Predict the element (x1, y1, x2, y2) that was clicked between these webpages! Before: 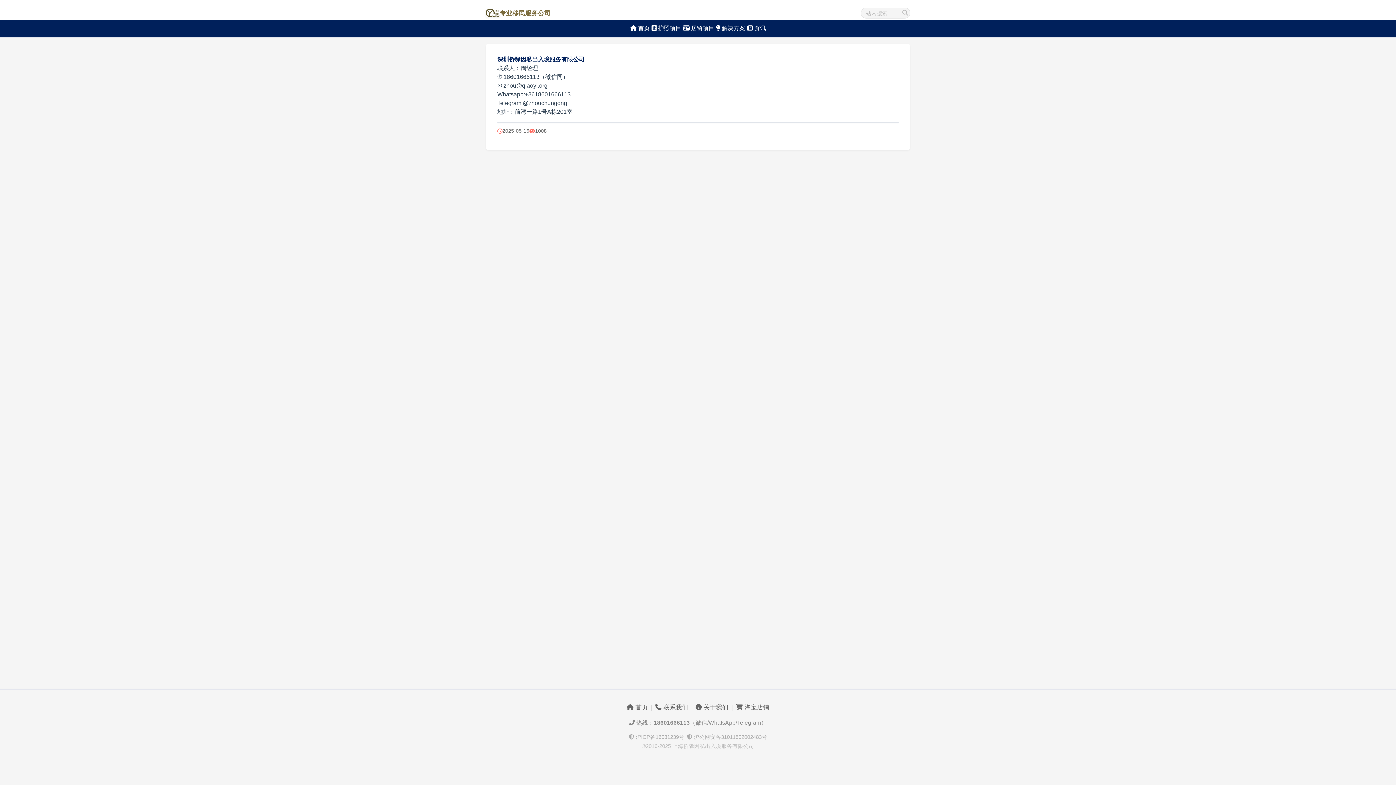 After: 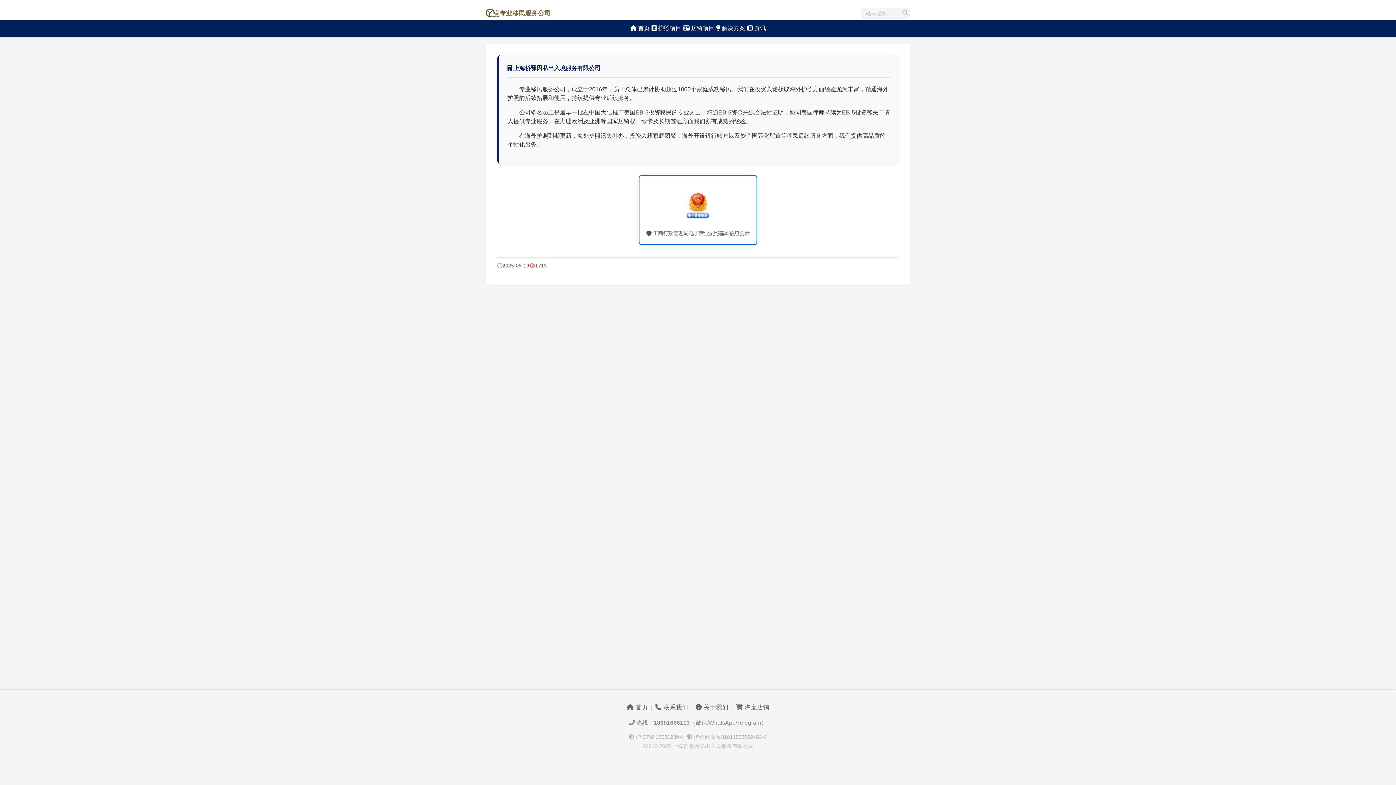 Action: bbox: (695, 704, 728, 711) label:  关于我们